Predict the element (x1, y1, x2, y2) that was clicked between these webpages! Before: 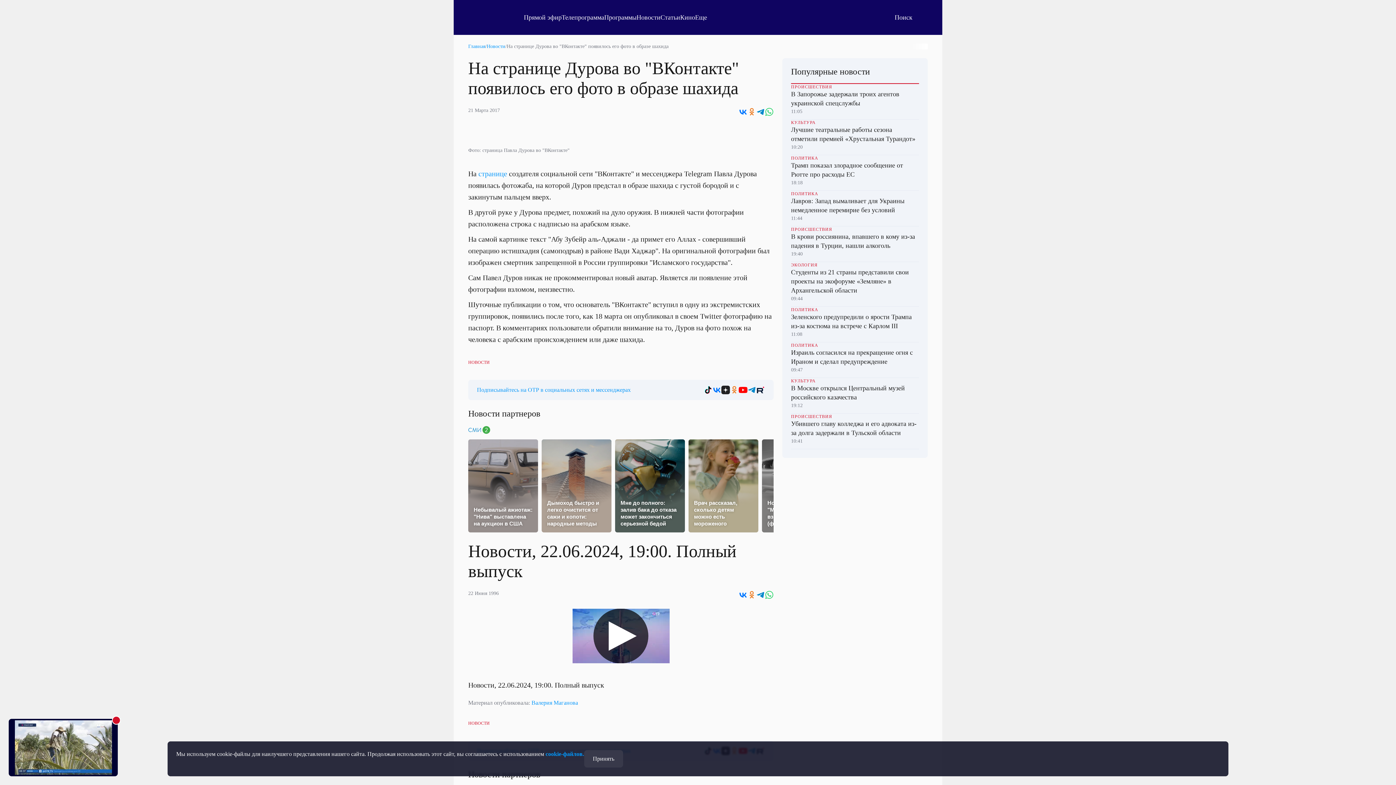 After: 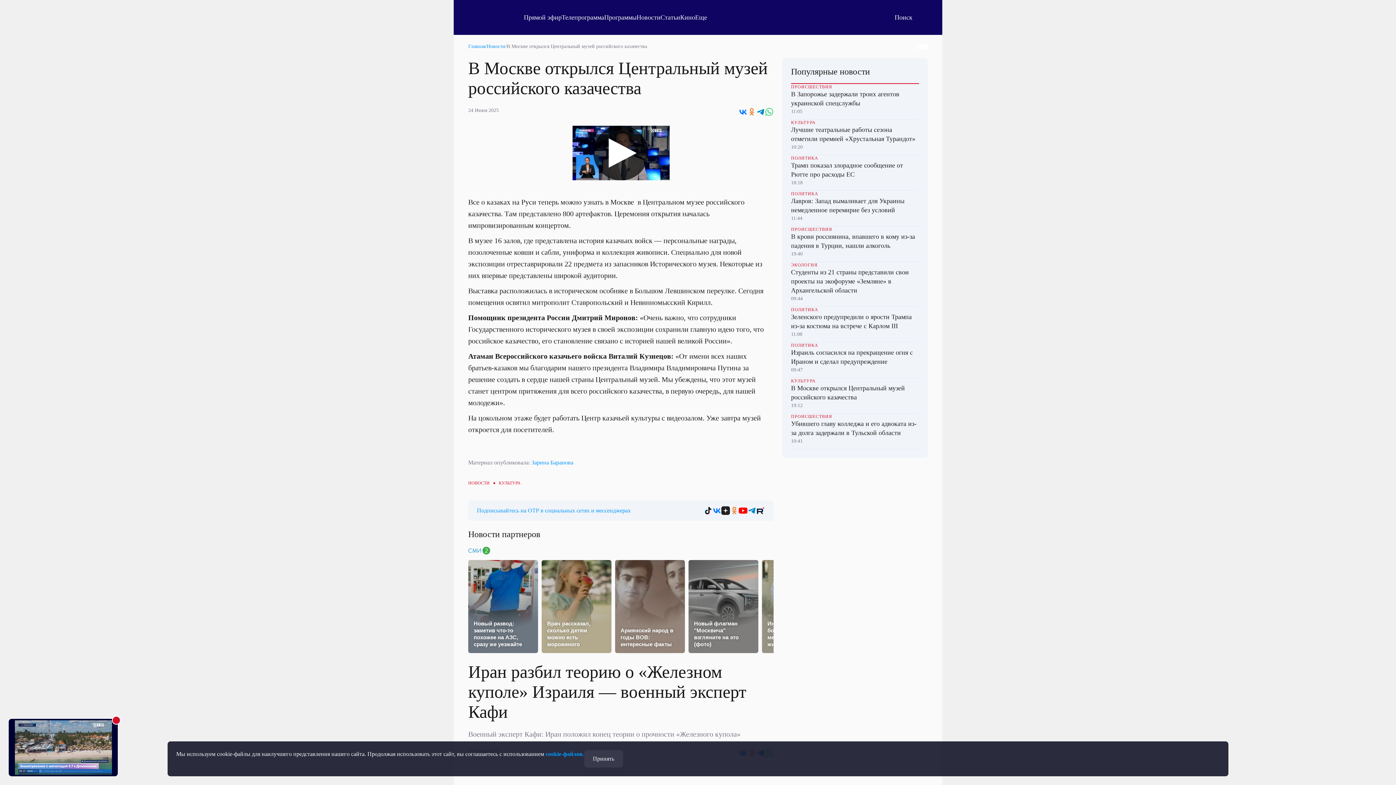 Action: bbox: (791, 378, 919, 413) label: КУЛЬТУРА
В Москве открылся Центральный музей российского казачества
19:12